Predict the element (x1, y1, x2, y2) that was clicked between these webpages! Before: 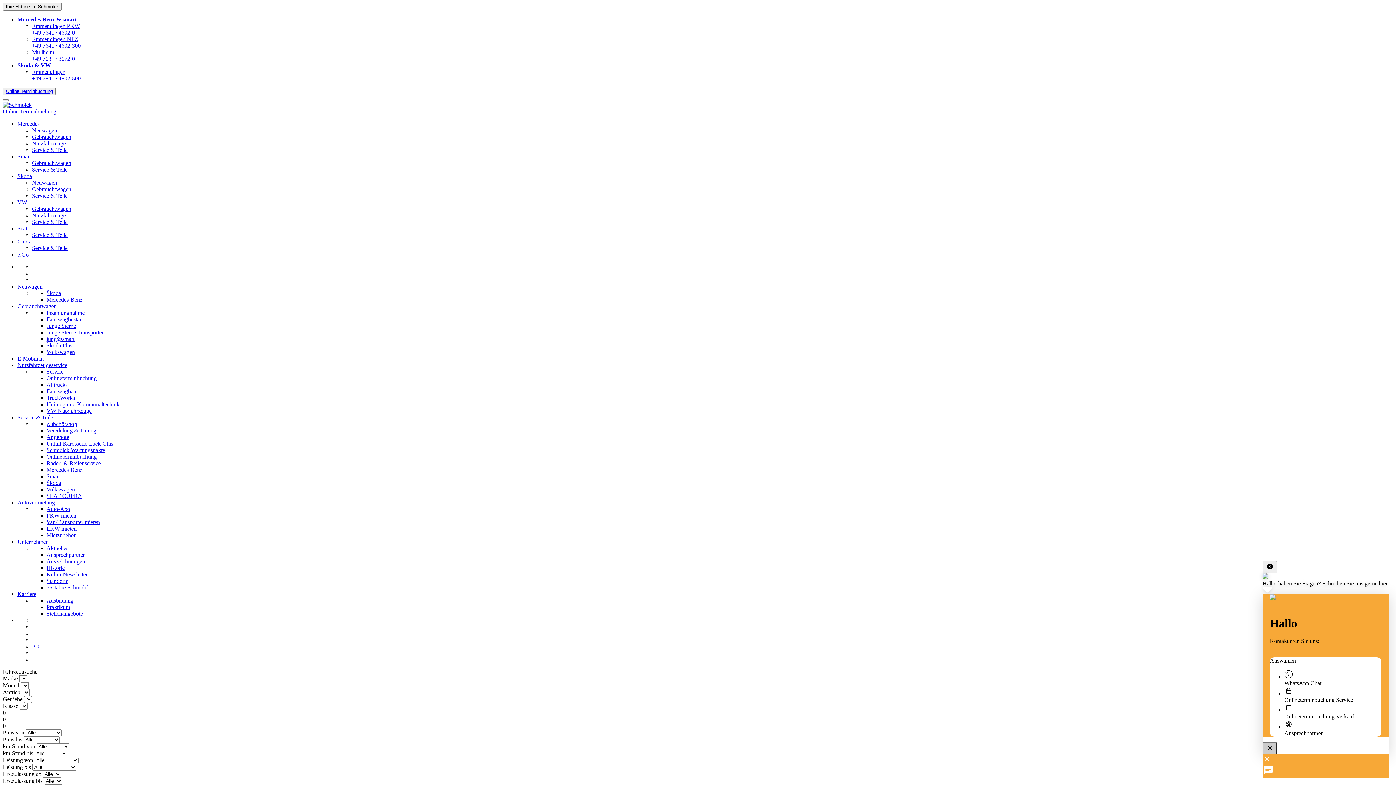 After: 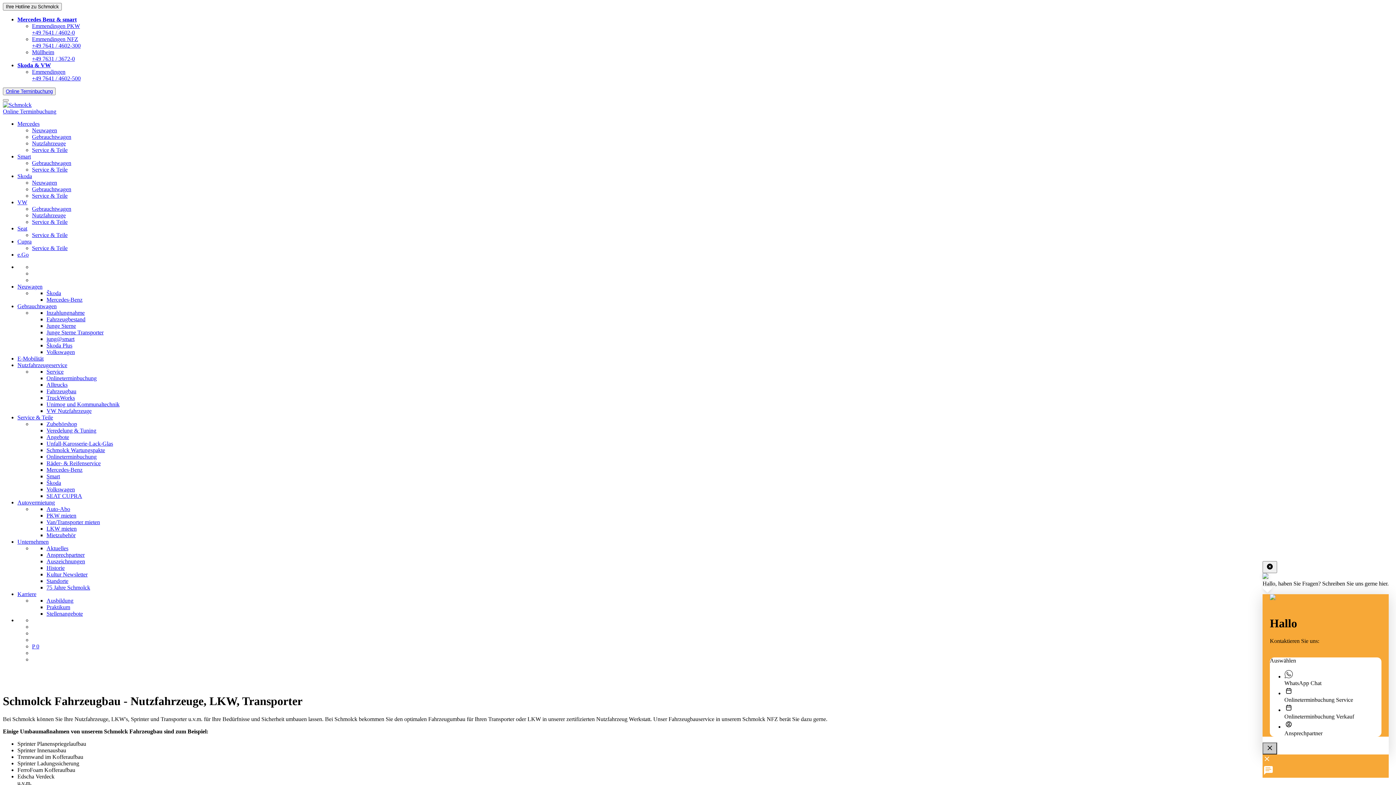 Action: label: Fahrzeugbau bbox: (46, 388, 76, 394)